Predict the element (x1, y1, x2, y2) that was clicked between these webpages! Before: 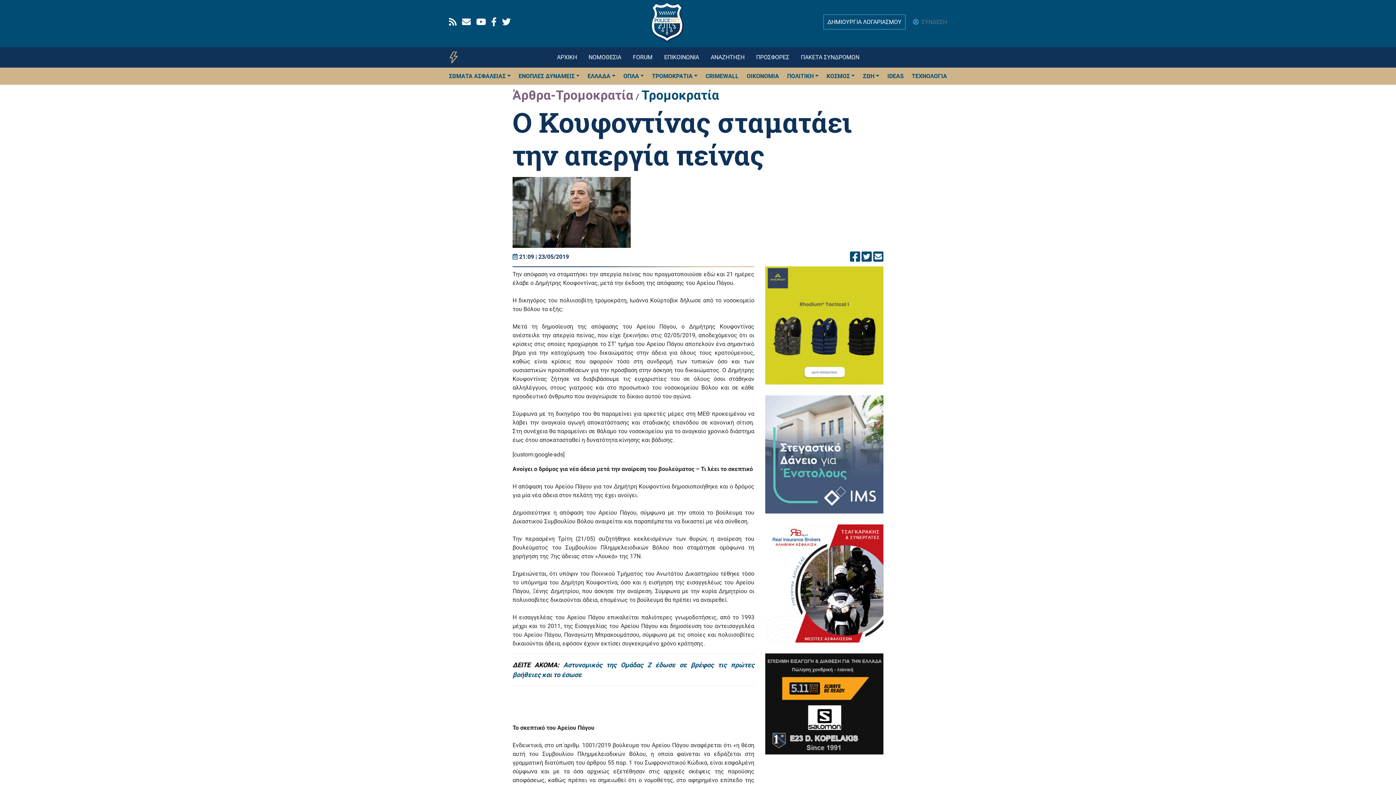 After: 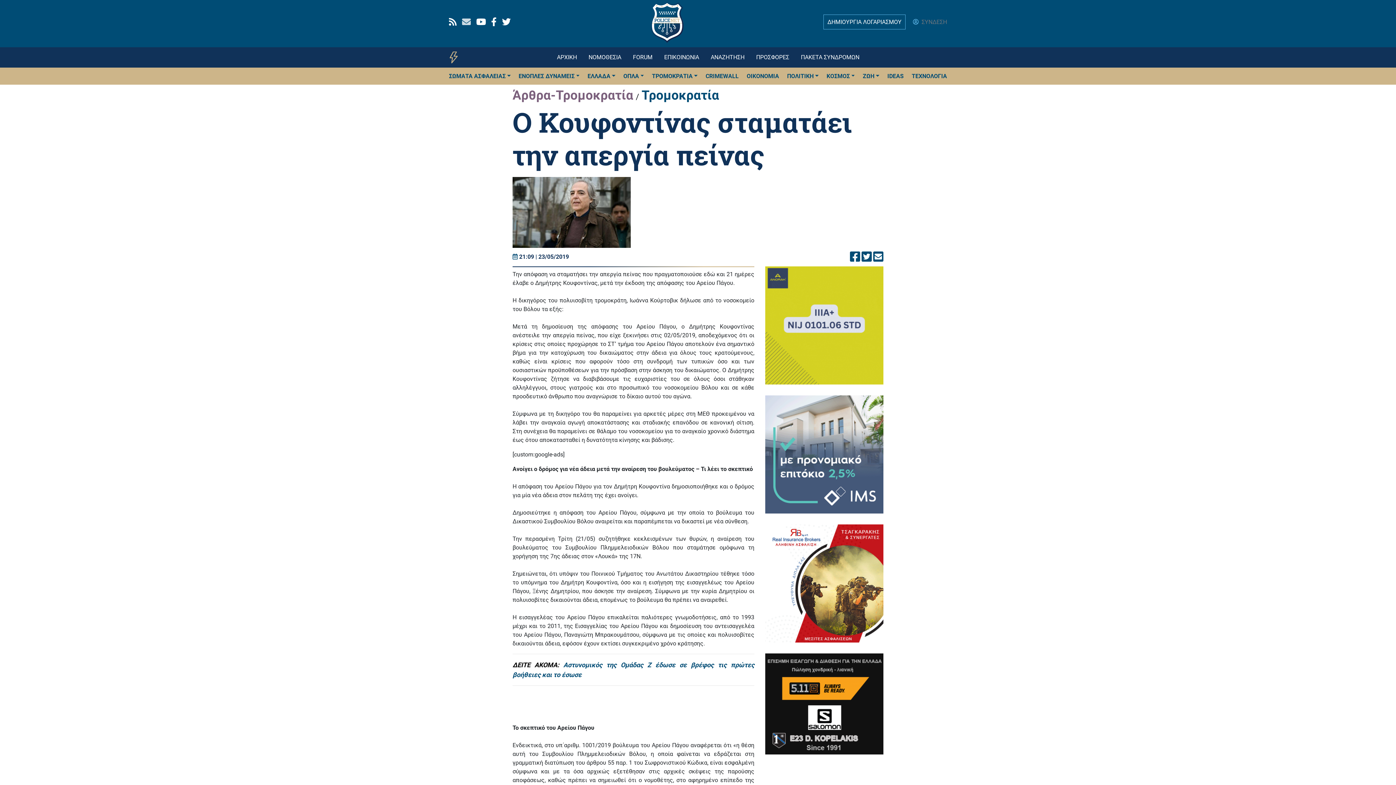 Action: bbox: (462, 15, 470, 28) label: Email